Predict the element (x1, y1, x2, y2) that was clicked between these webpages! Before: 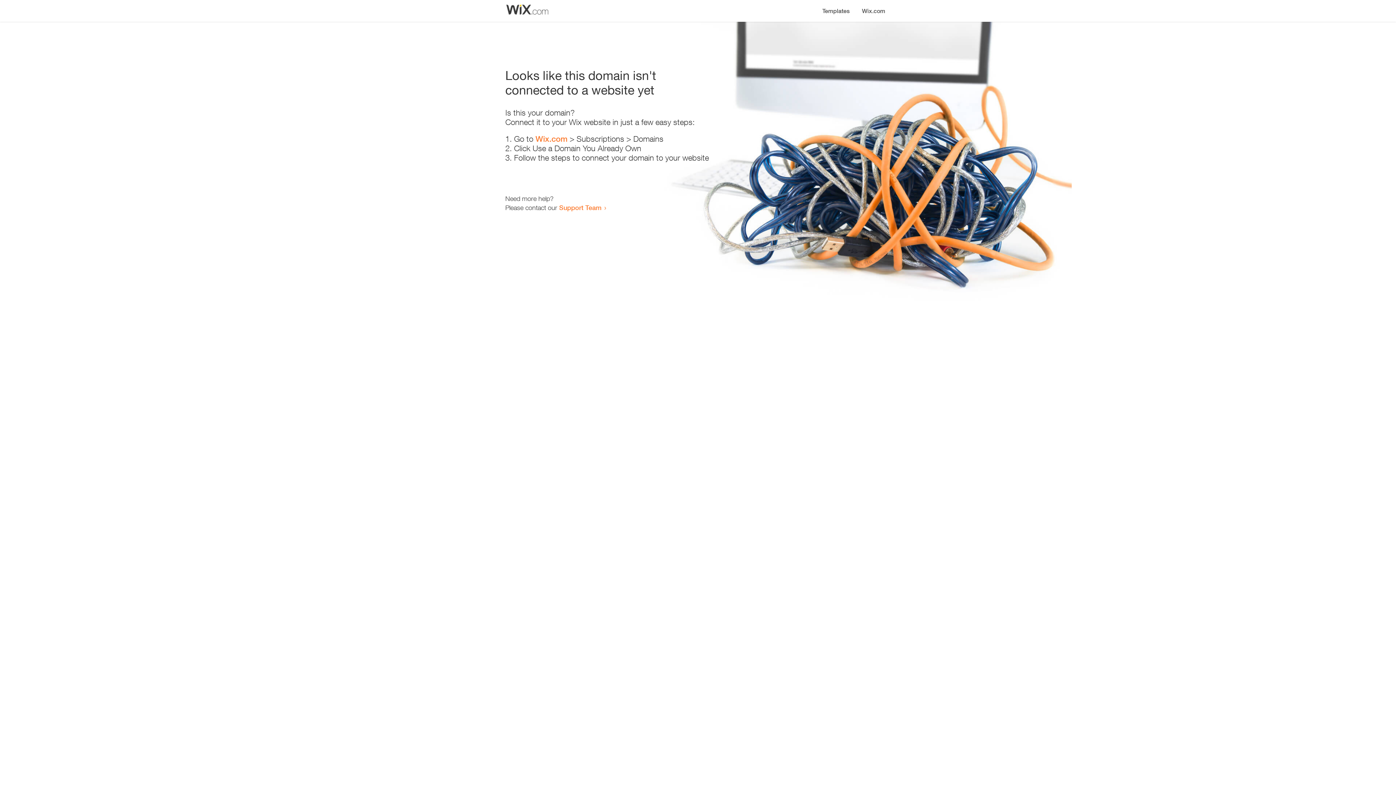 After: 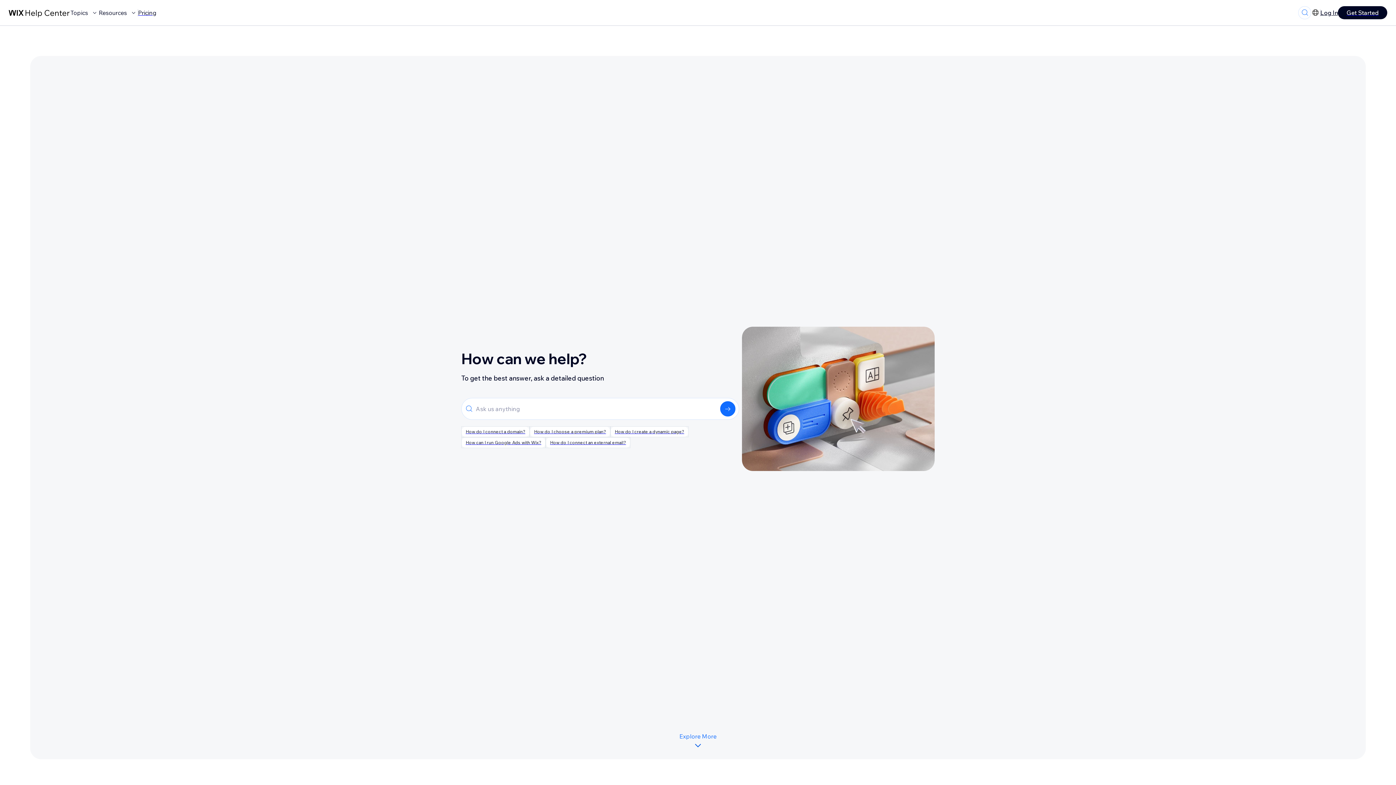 Action: bbox: (559, 203, 601, 211) label: Support Team